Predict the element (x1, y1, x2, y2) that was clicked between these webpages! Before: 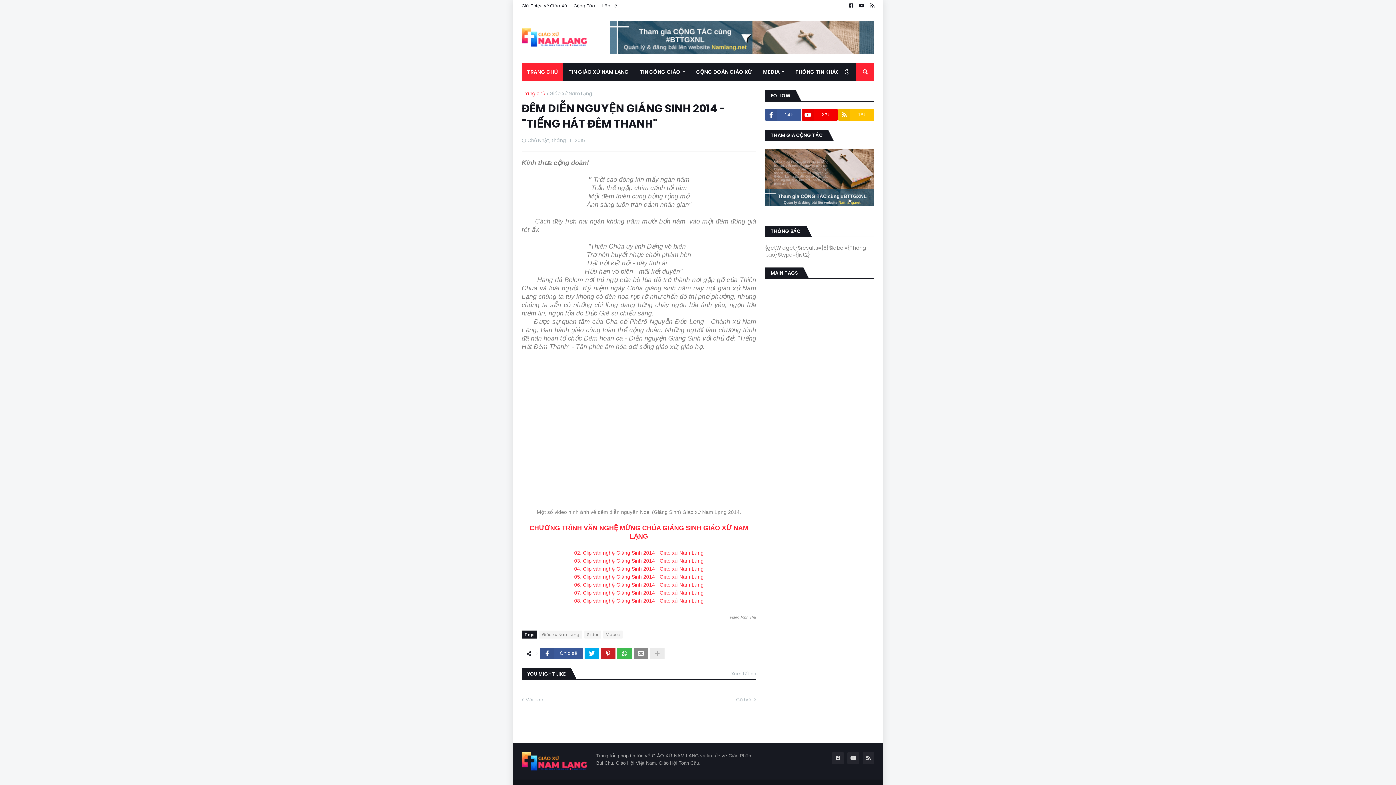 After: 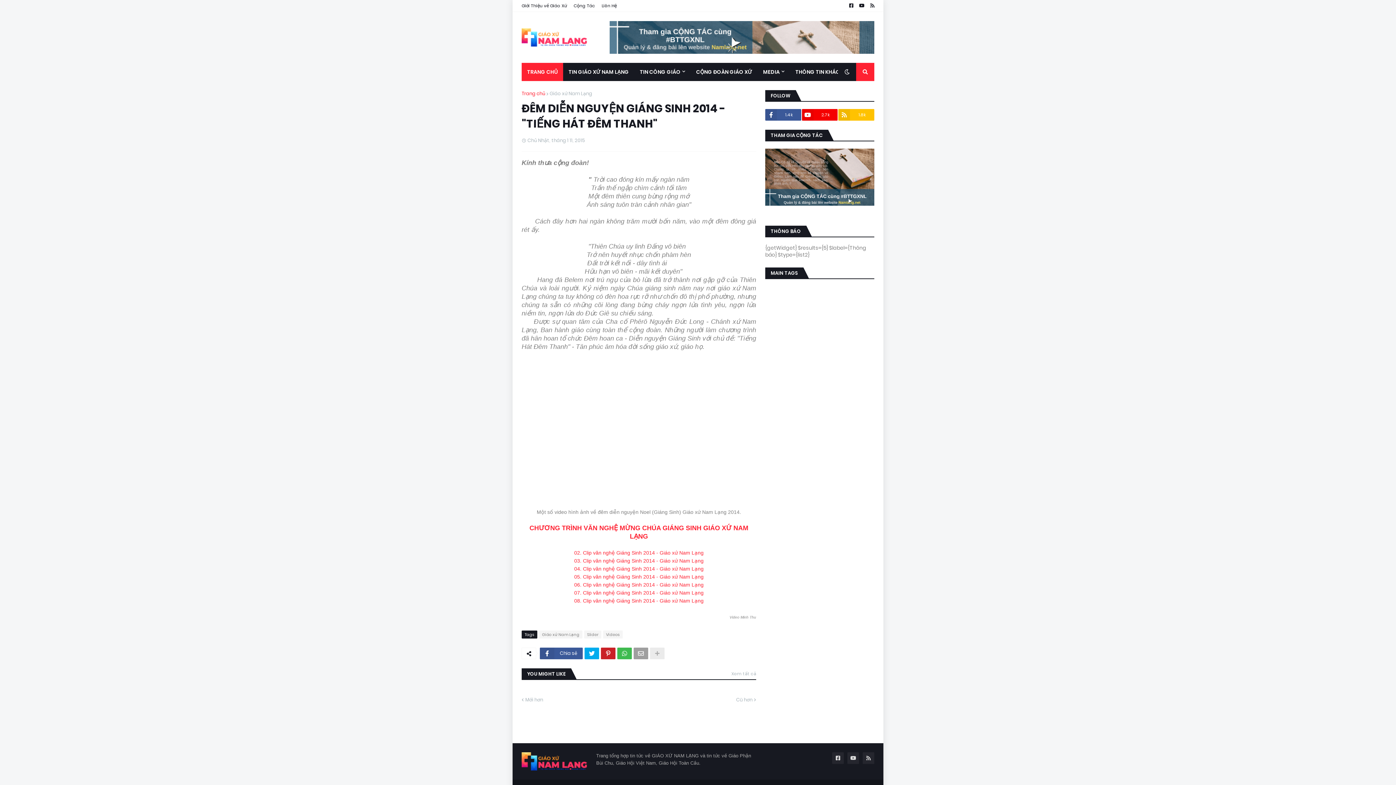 Action: bbox: (633, 648, 648, 659)